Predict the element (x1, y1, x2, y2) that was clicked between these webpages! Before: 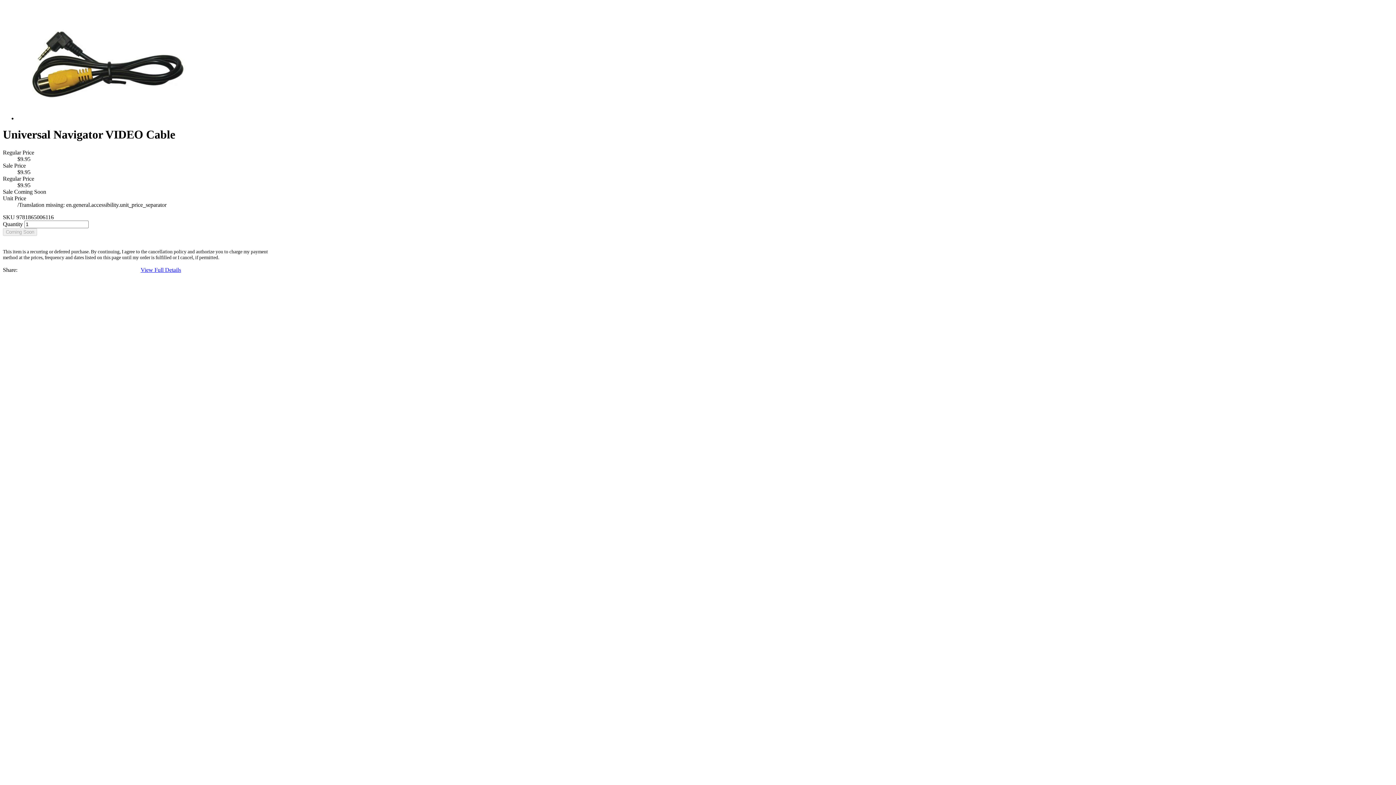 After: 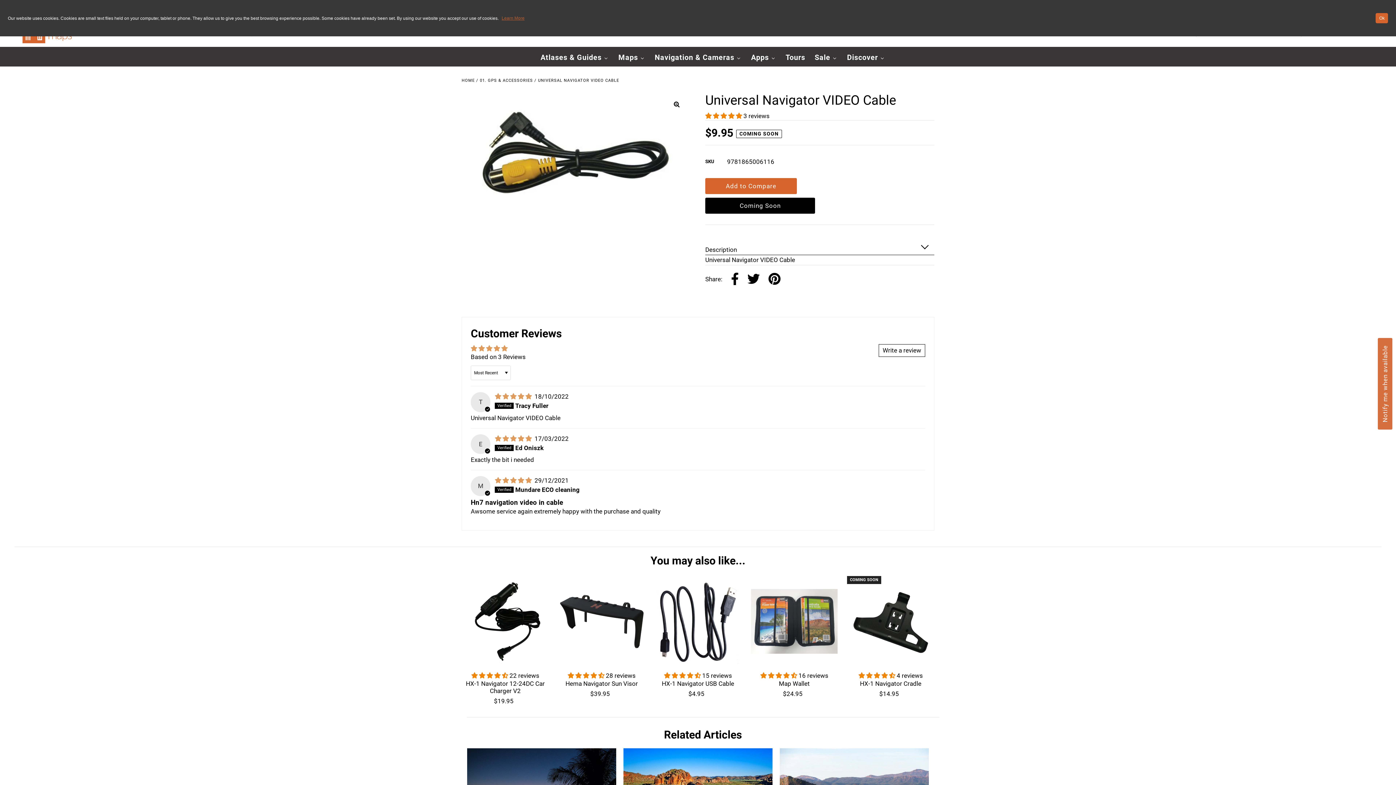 Action: label: View Full Details bbox: (140, 266, 181, 273)